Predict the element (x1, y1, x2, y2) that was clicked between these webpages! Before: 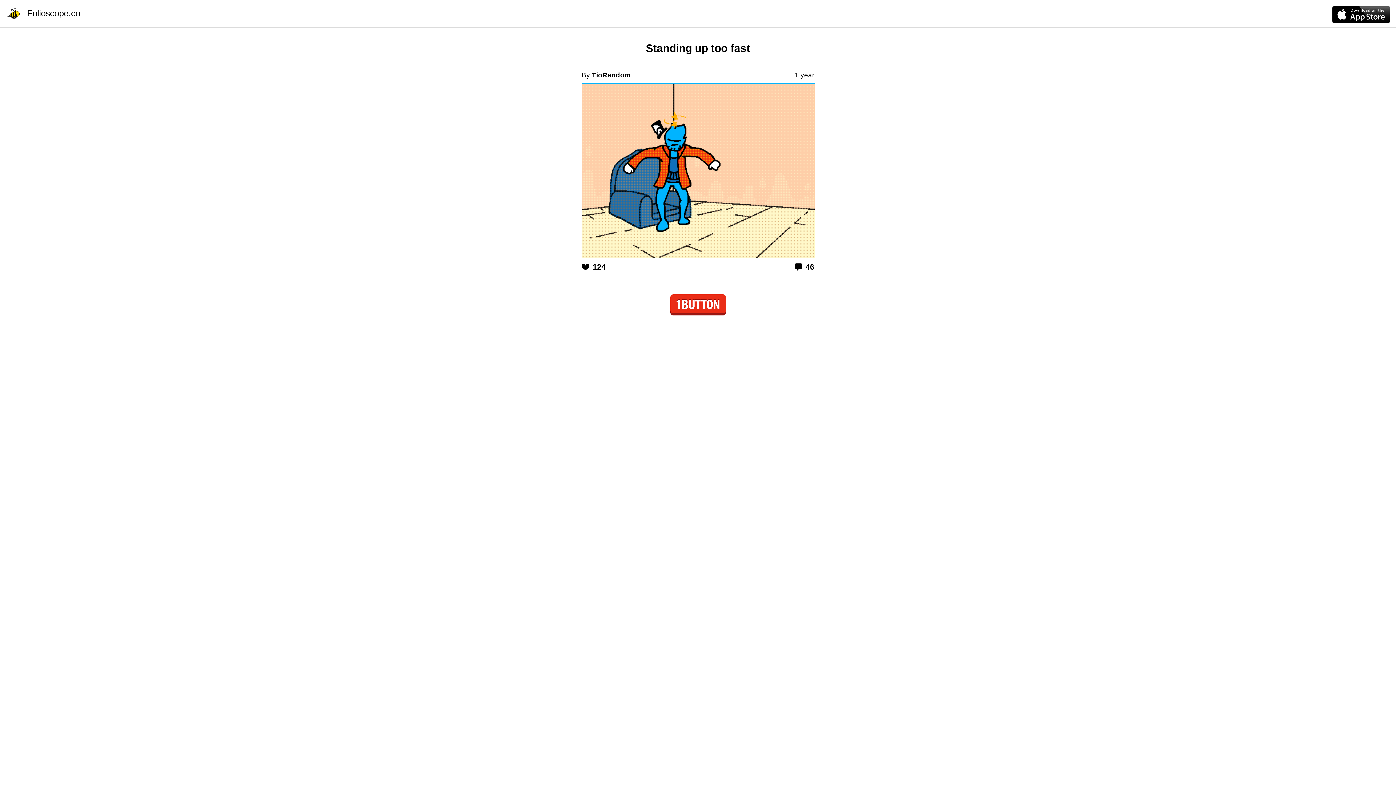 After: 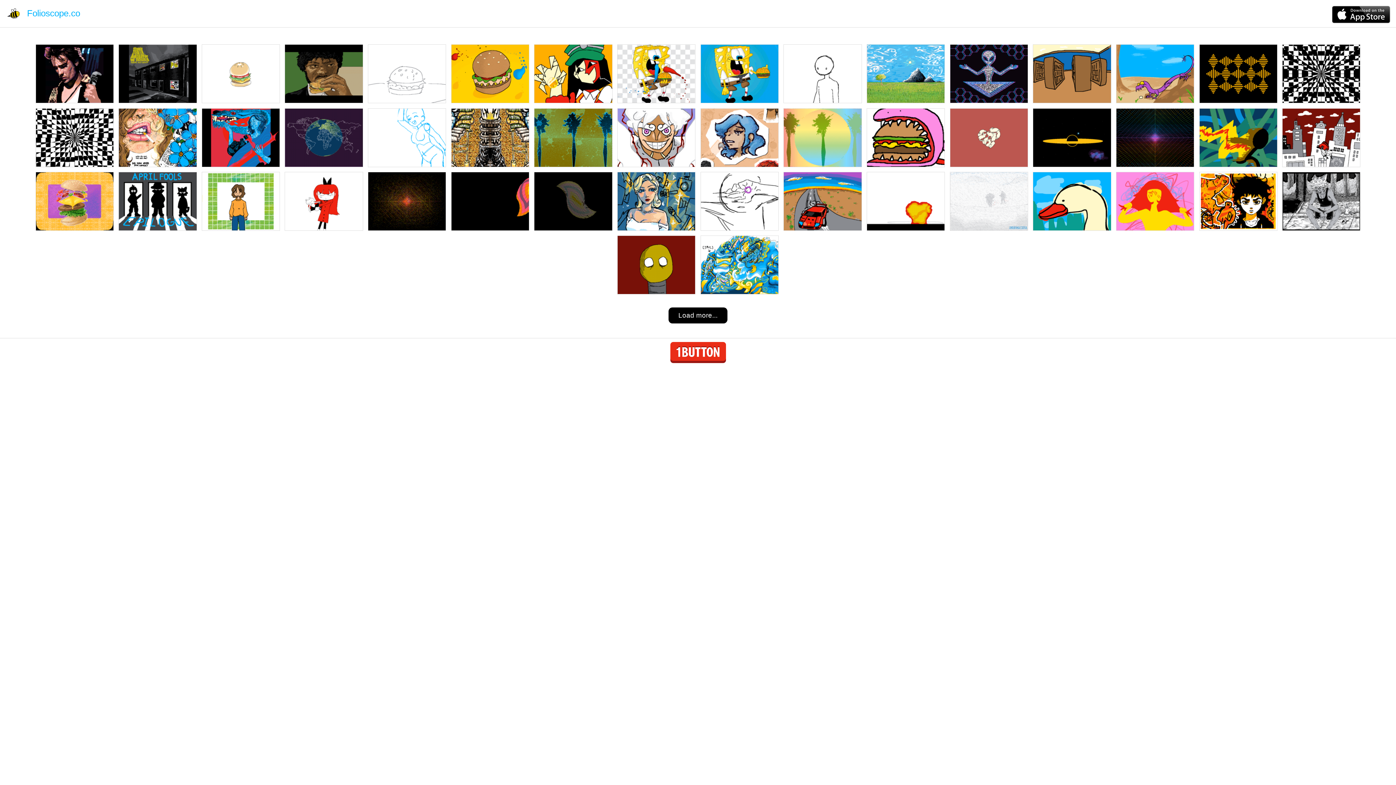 Action: bbox: (5, 9, 80, 16) label:  Folioscope.co